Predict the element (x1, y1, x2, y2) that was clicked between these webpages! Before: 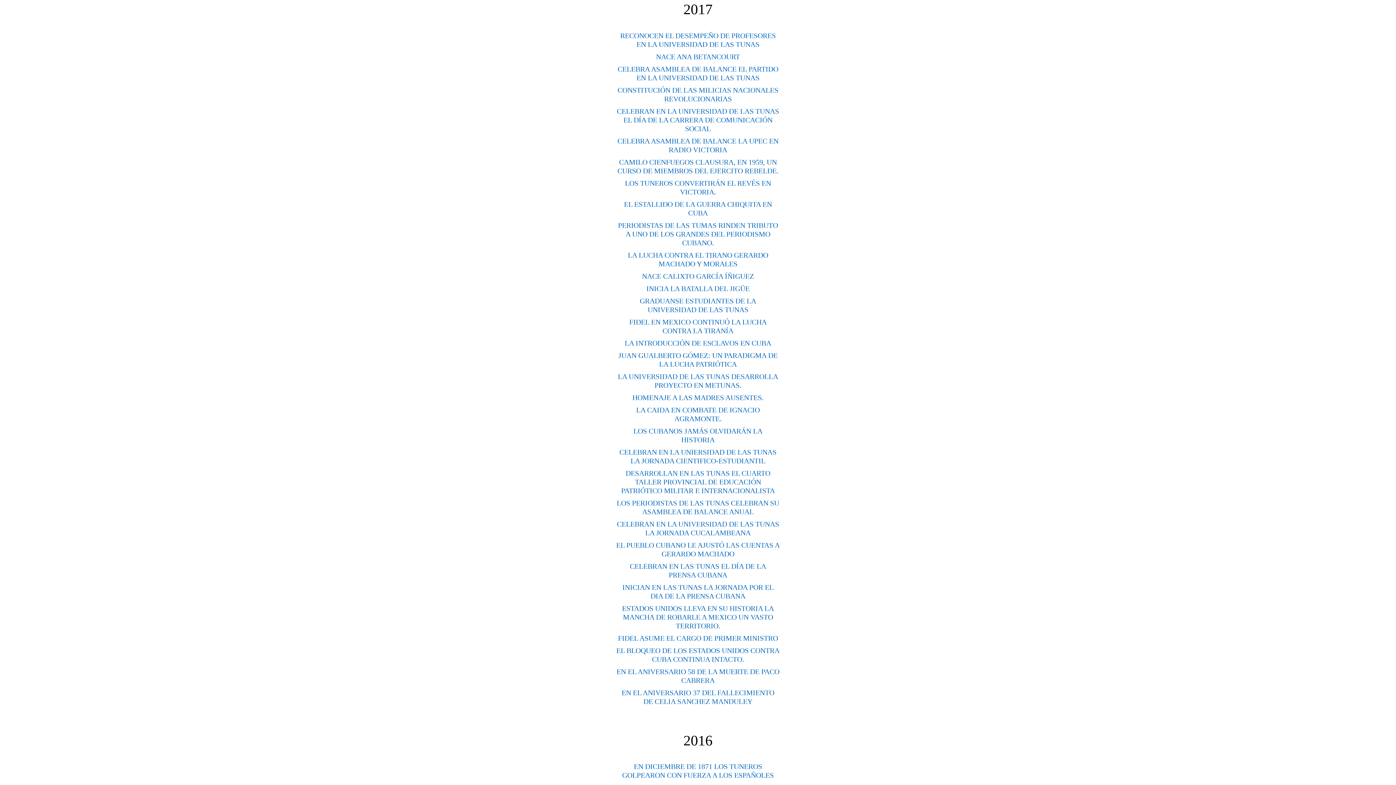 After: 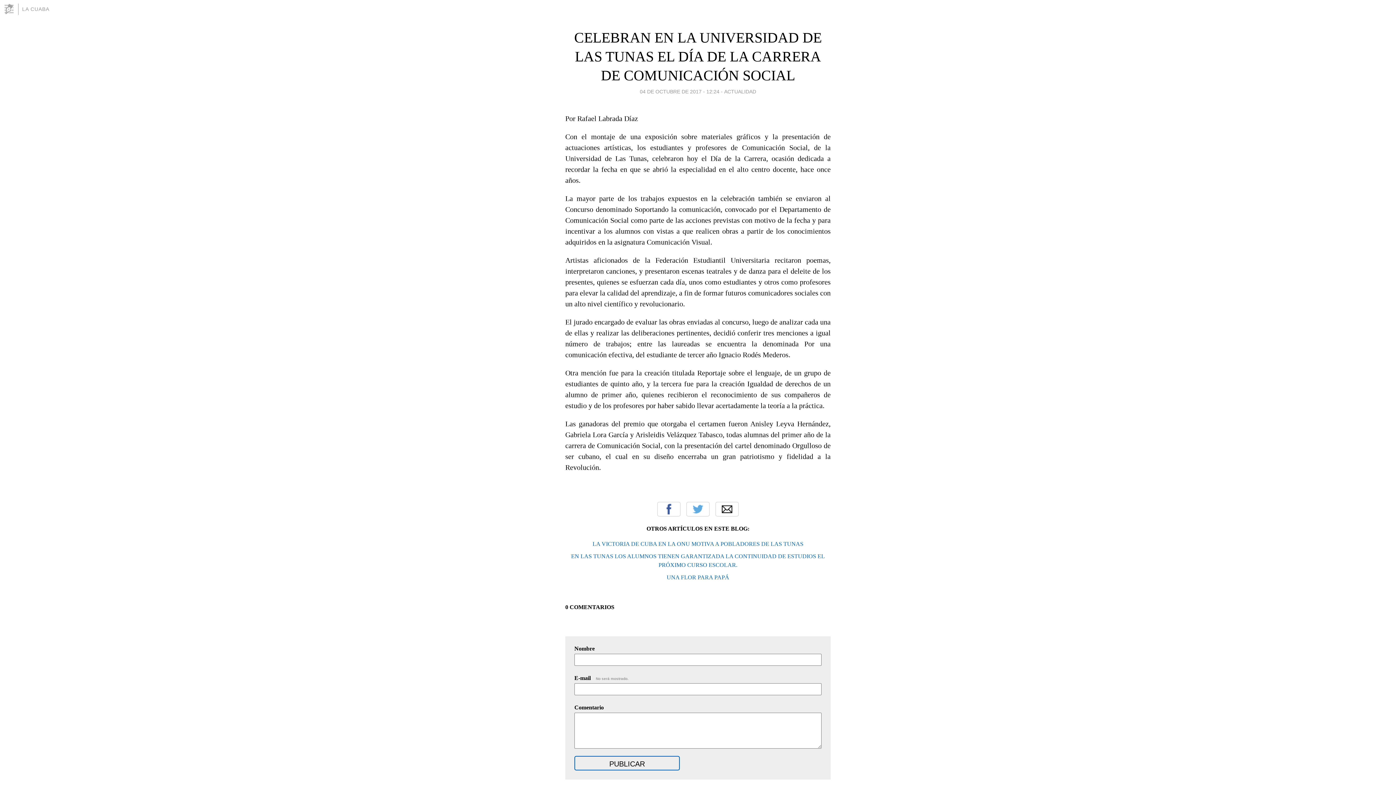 Action: bbox: (617, 107, 779, 132) label: CELEBRAN EN LA UNIVERSIDAD DE LAS TUNAS EL DÍA DE LA CARRERA DE COMUNICACIÓN SOCIAL